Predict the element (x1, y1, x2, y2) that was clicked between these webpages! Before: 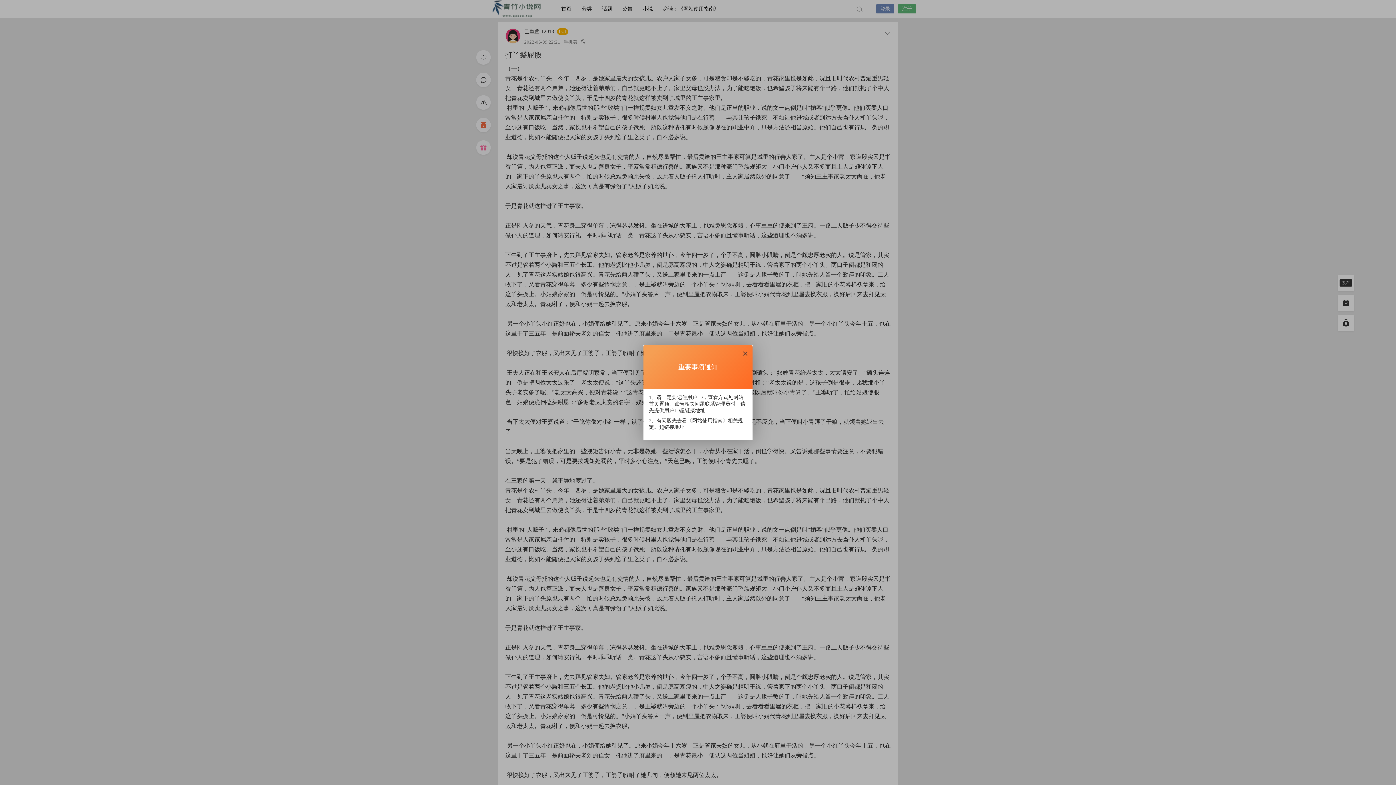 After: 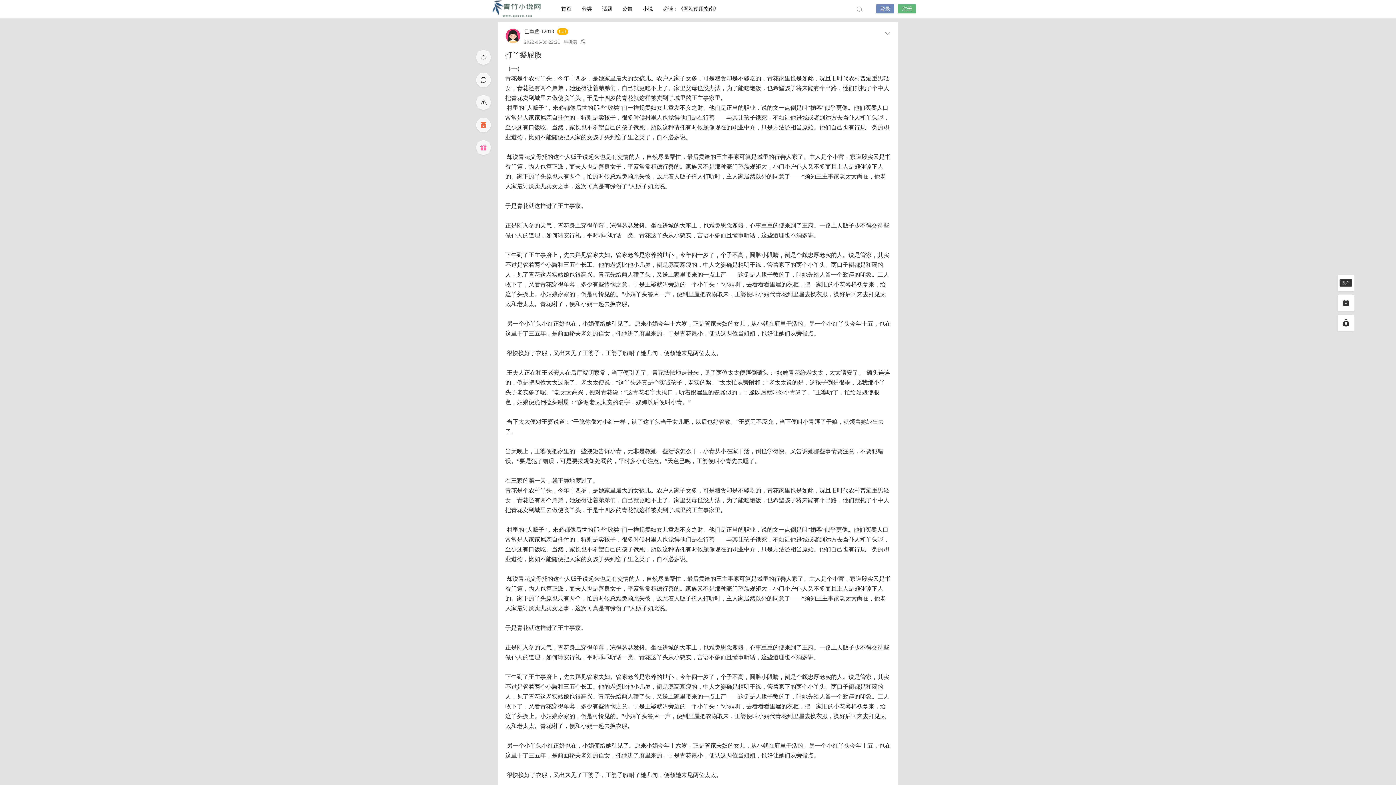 Action: bbox: (741, 349, 749, 357)